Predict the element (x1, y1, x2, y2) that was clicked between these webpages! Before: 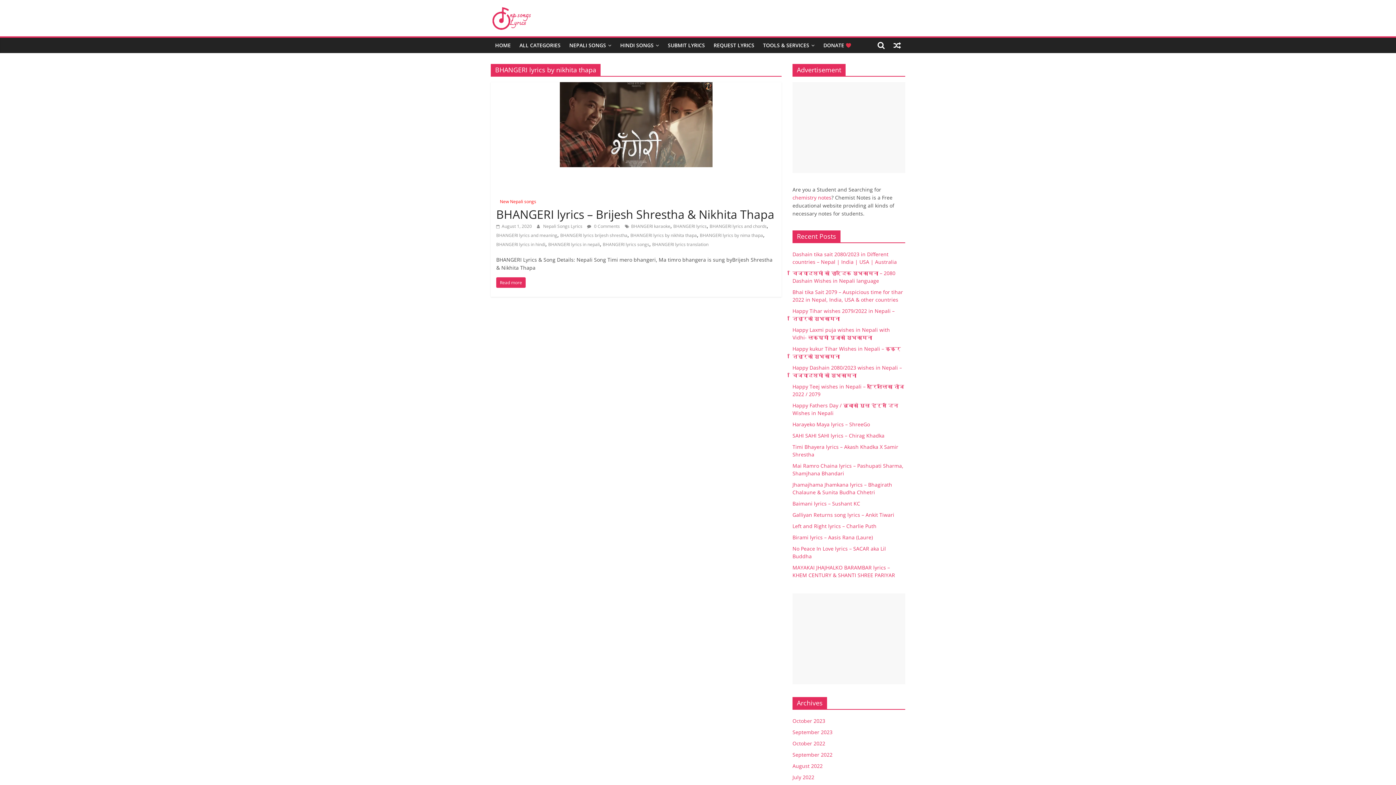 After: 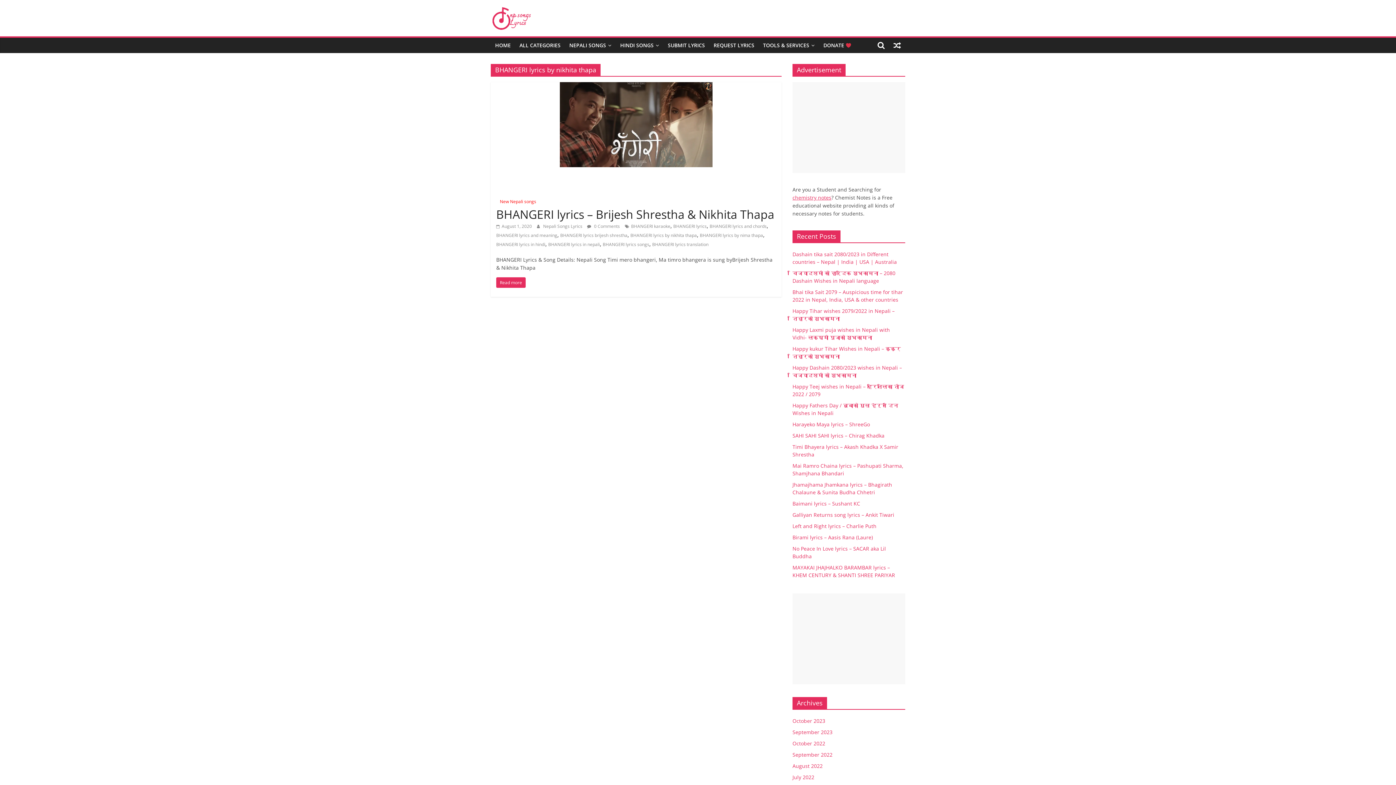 Action: bbox: (792, 194, 831, 201) label: chemistry notes